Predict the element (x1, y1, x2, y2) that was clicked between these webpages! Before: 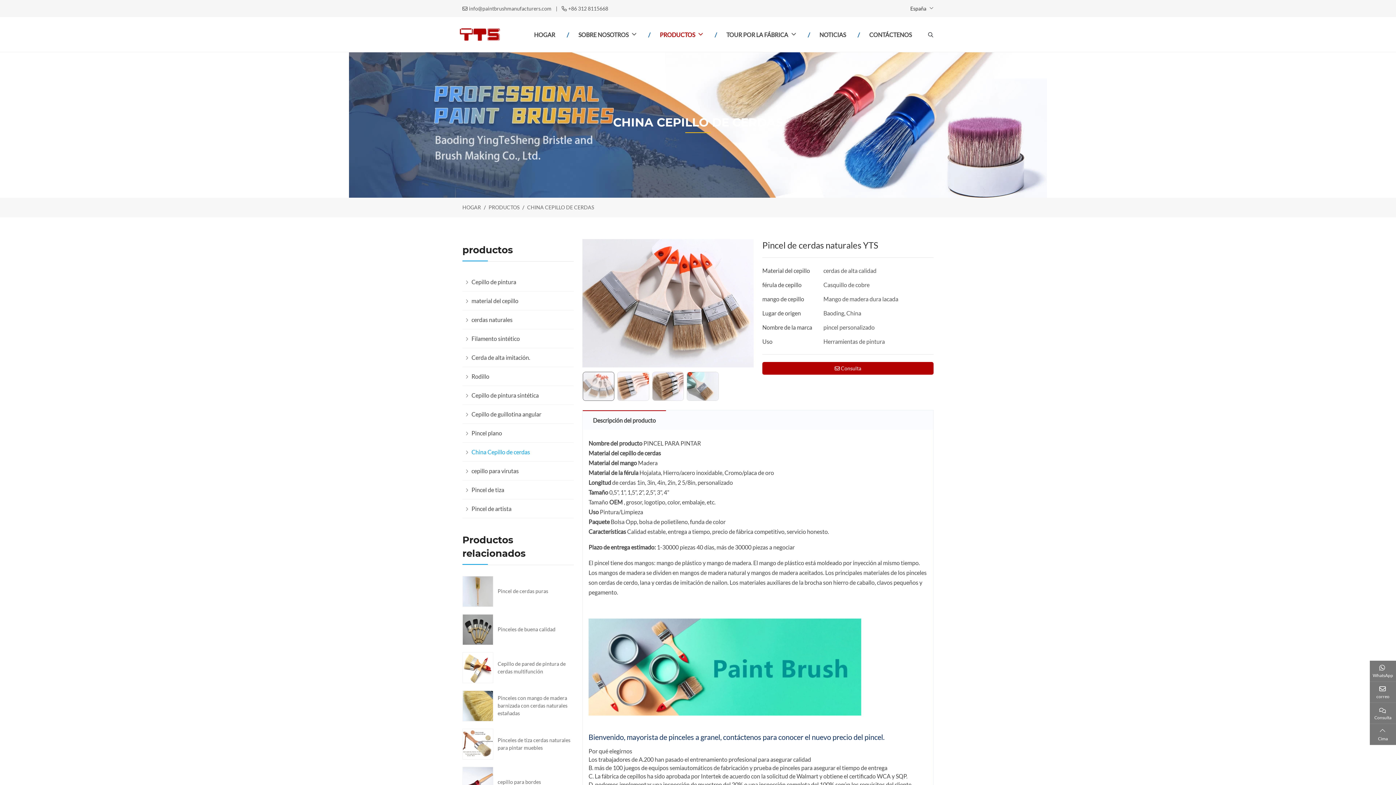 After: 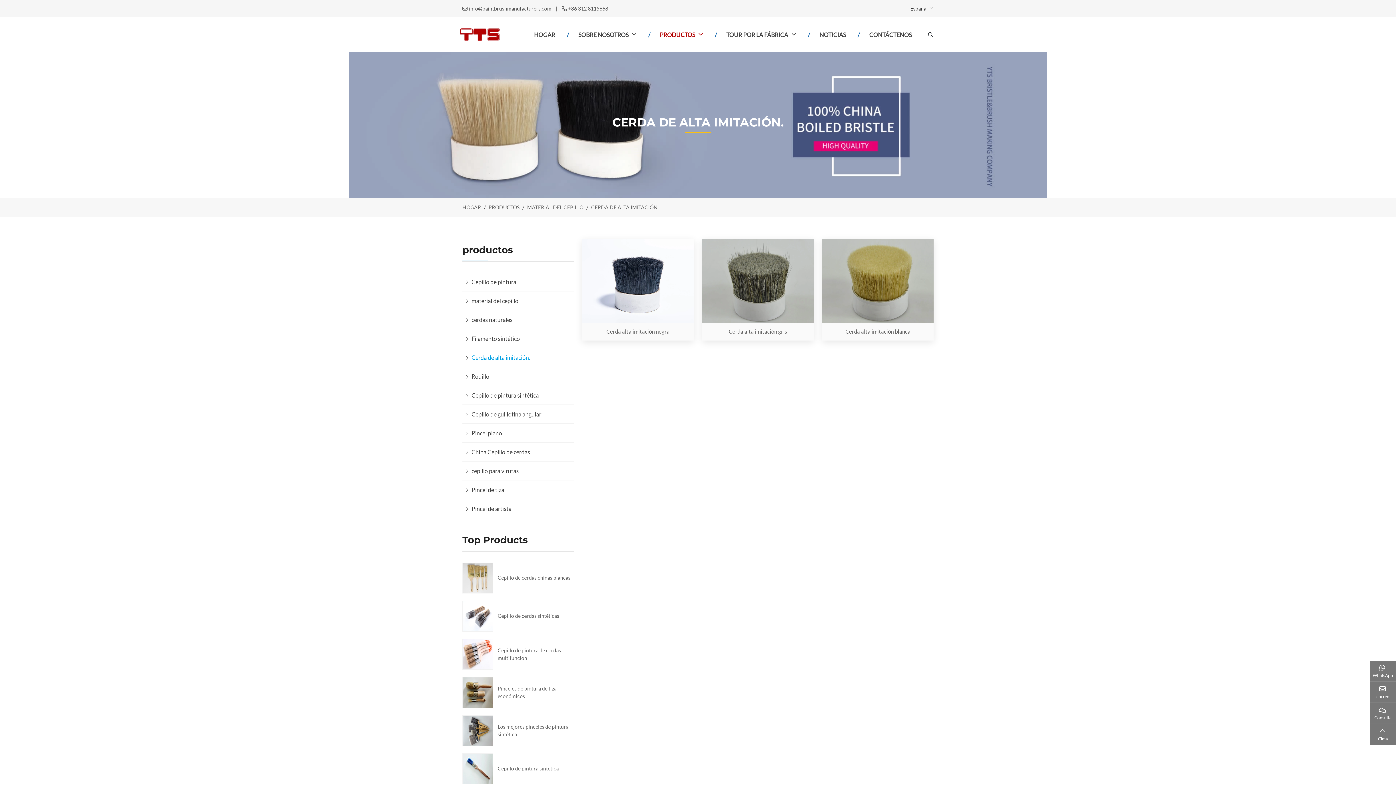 Action: bbox: (462, 348, 573, 366) label: Cerda de alta imitación.